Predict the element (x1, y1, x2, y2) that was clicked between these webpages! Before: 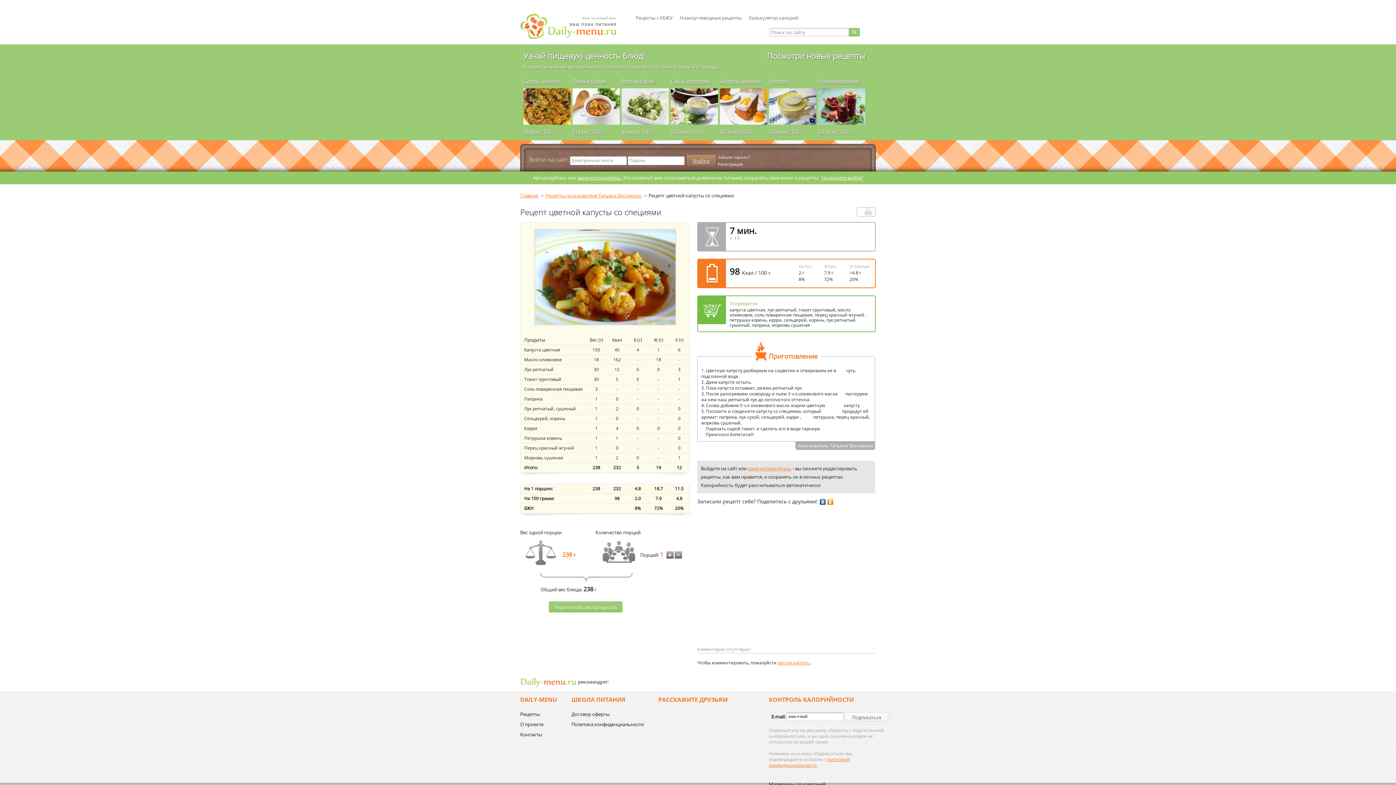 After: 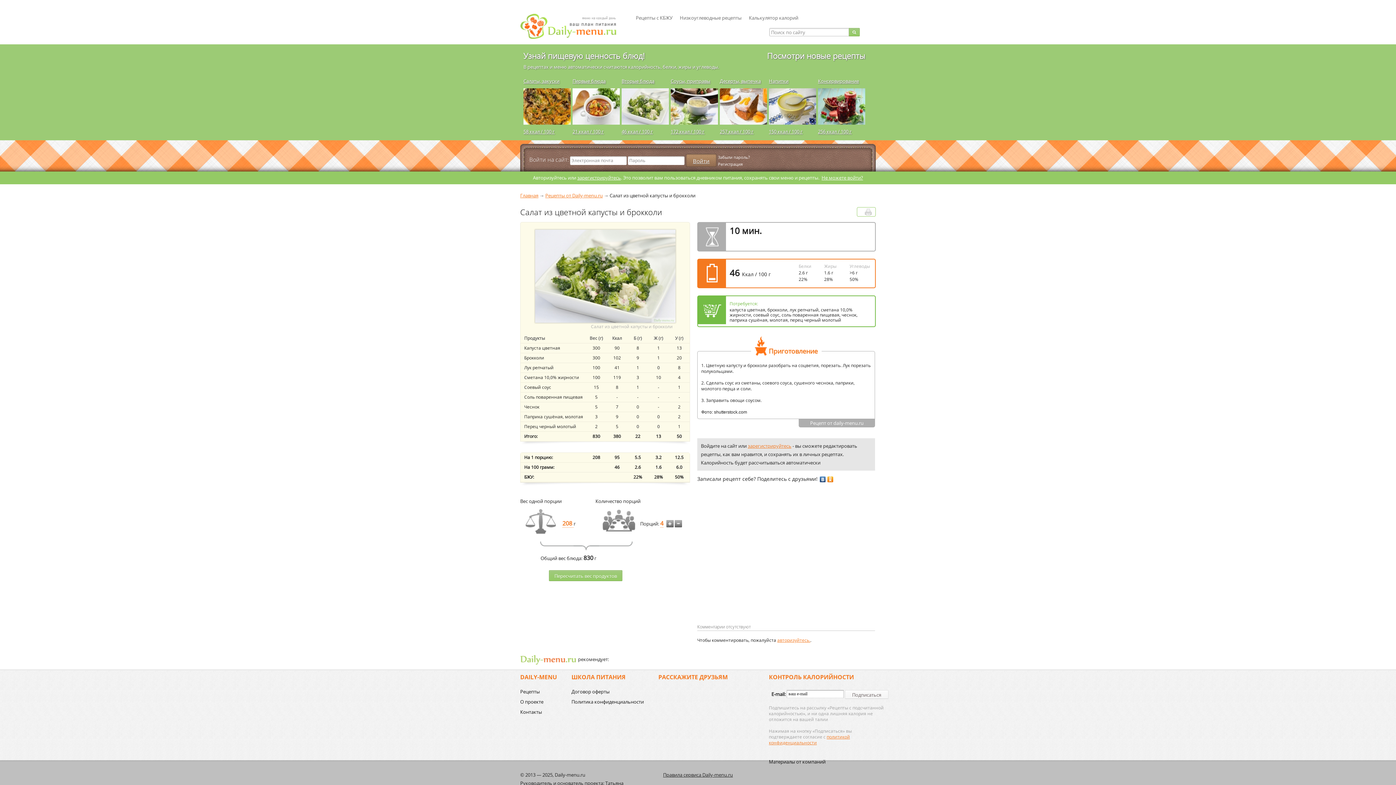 Action: bbox: (621, 102, 669, 109)